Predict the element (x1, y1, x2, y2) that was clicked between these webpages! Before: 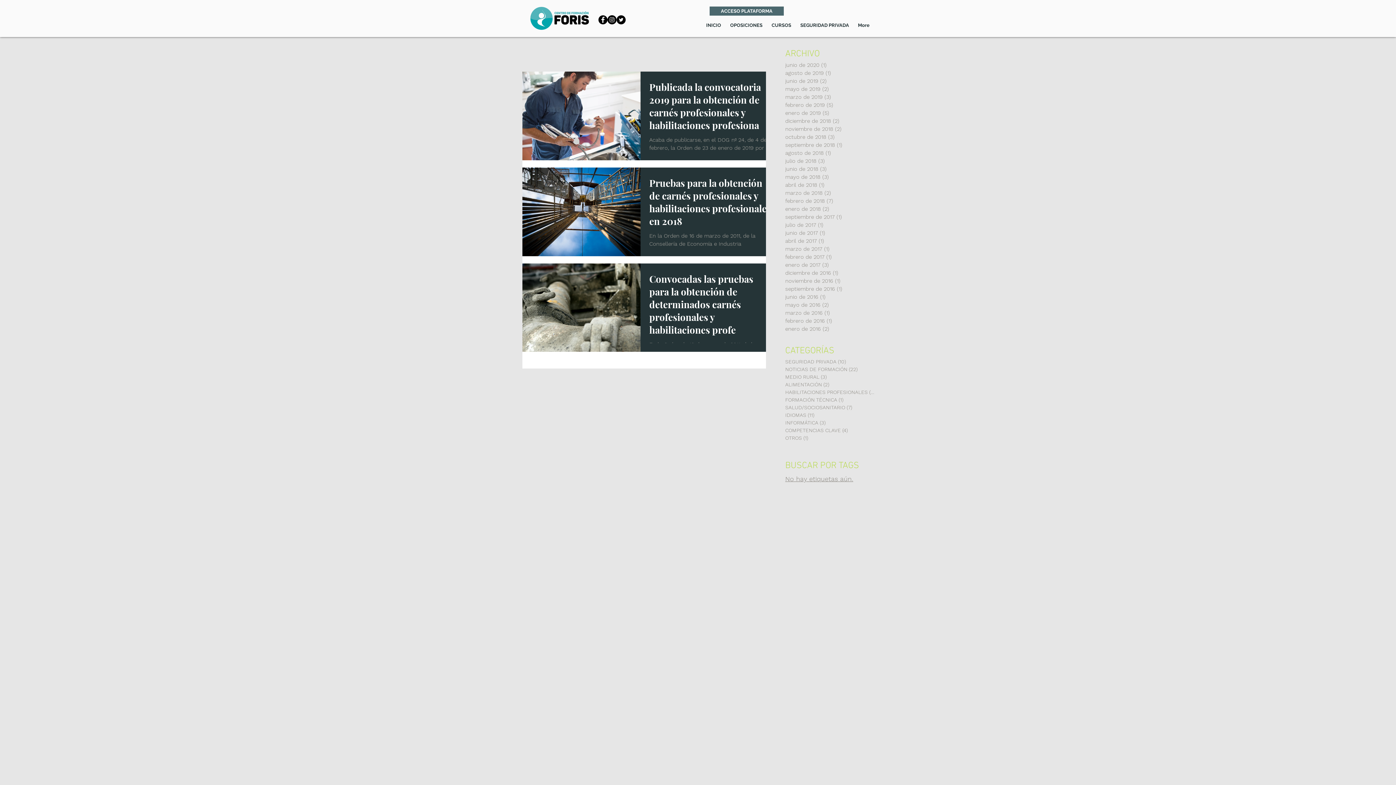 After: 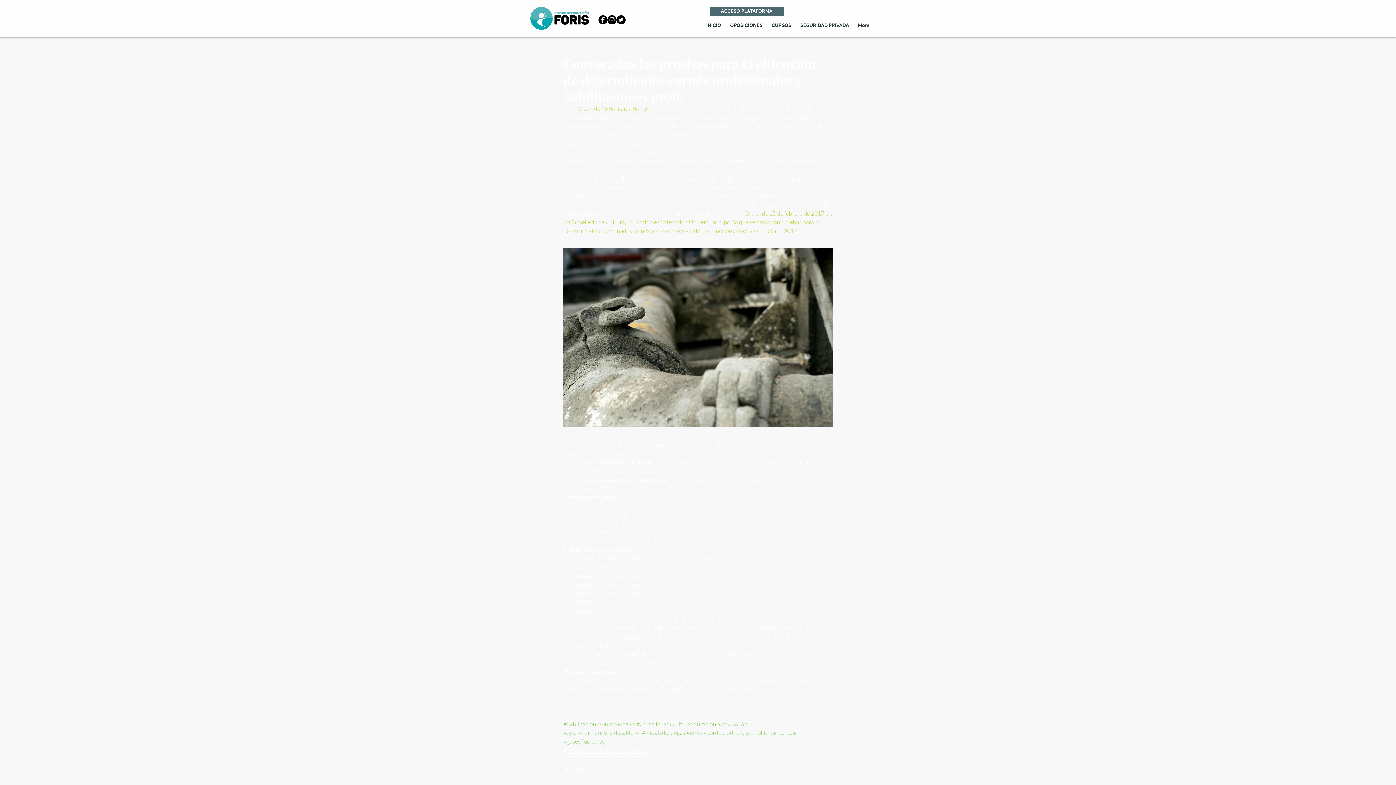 Action: bbox: (649, 272, 774, 340) label: Convocadas las pruebas para la obtención de determinados carnés profesionales y habilitaciones profe